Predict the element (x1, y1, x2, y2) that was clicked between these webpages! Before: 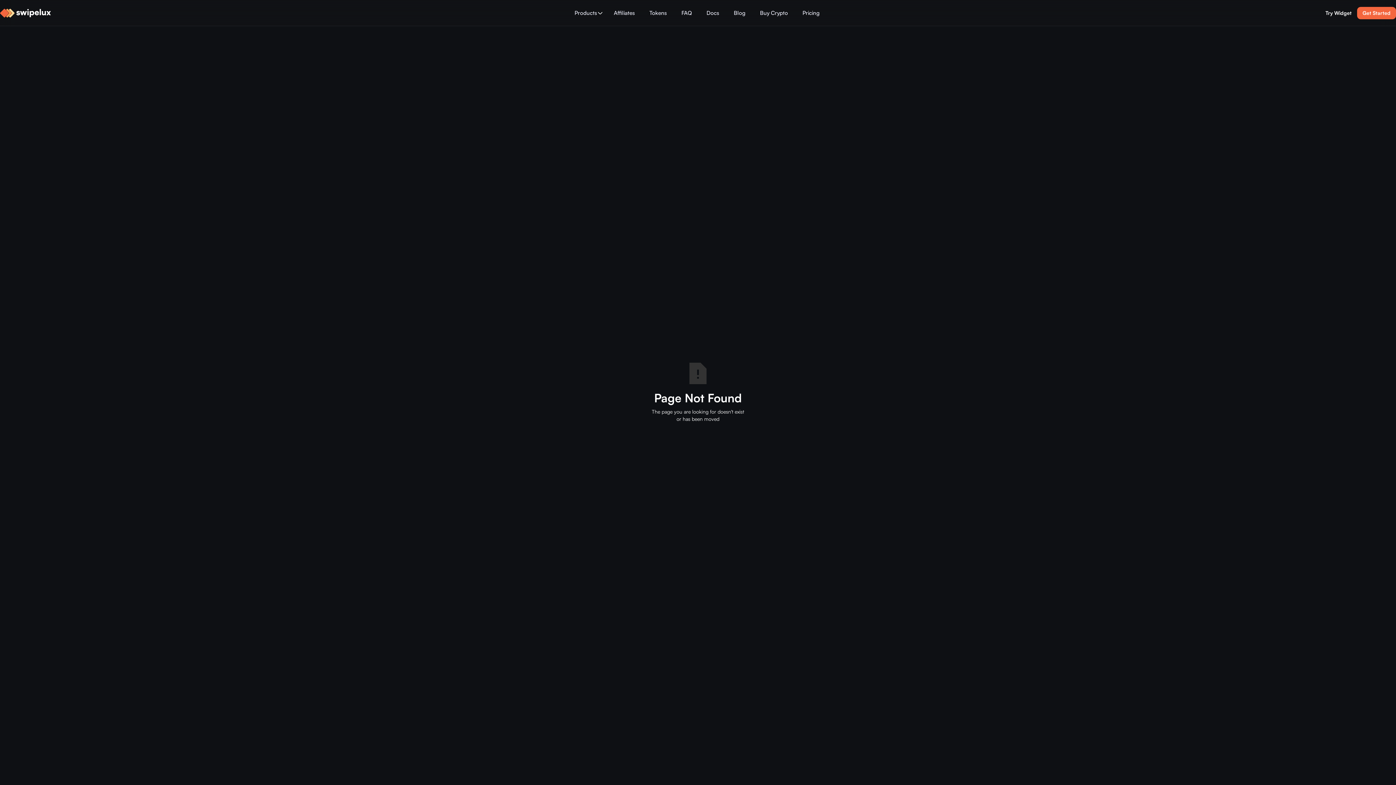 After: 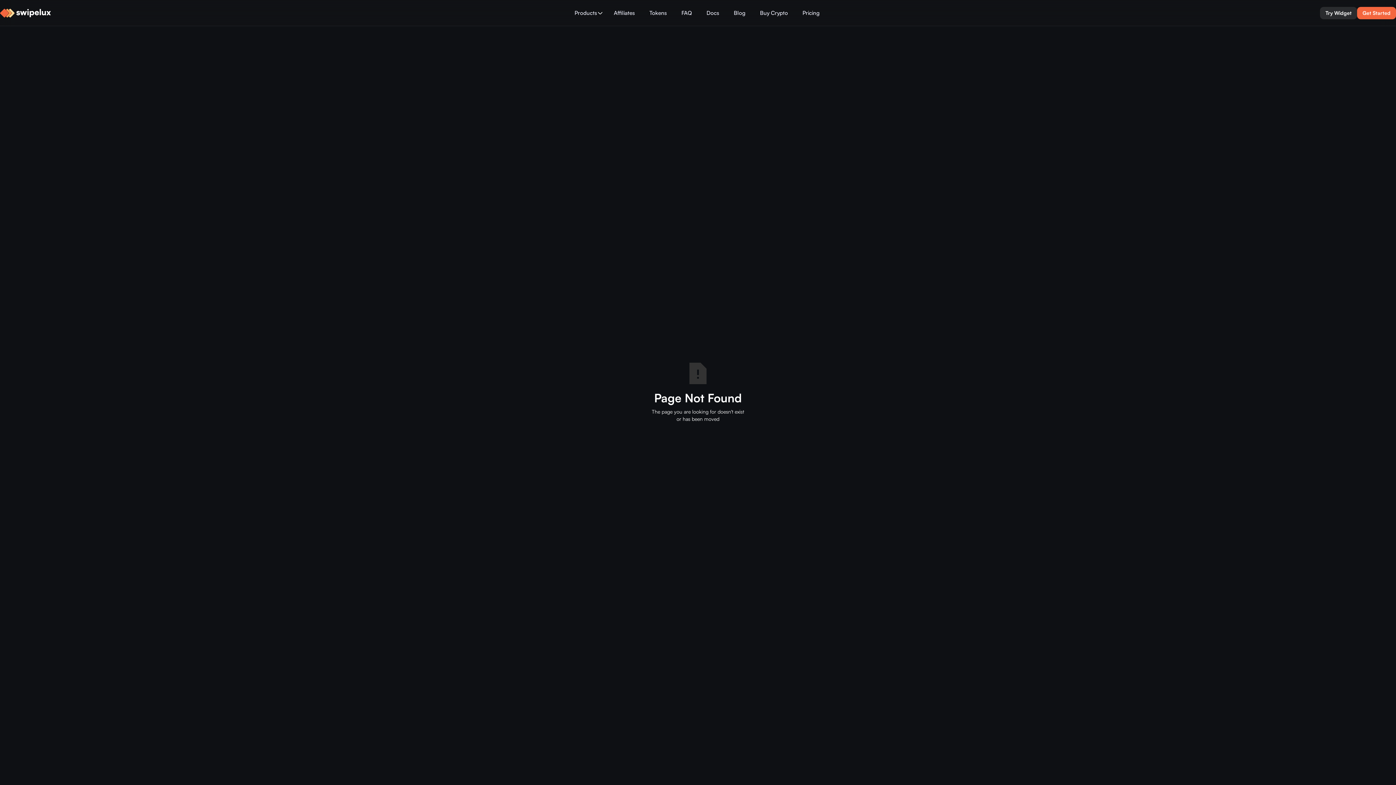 Action: bbox: (1320, 6, 1357, 19) label: Try Widget